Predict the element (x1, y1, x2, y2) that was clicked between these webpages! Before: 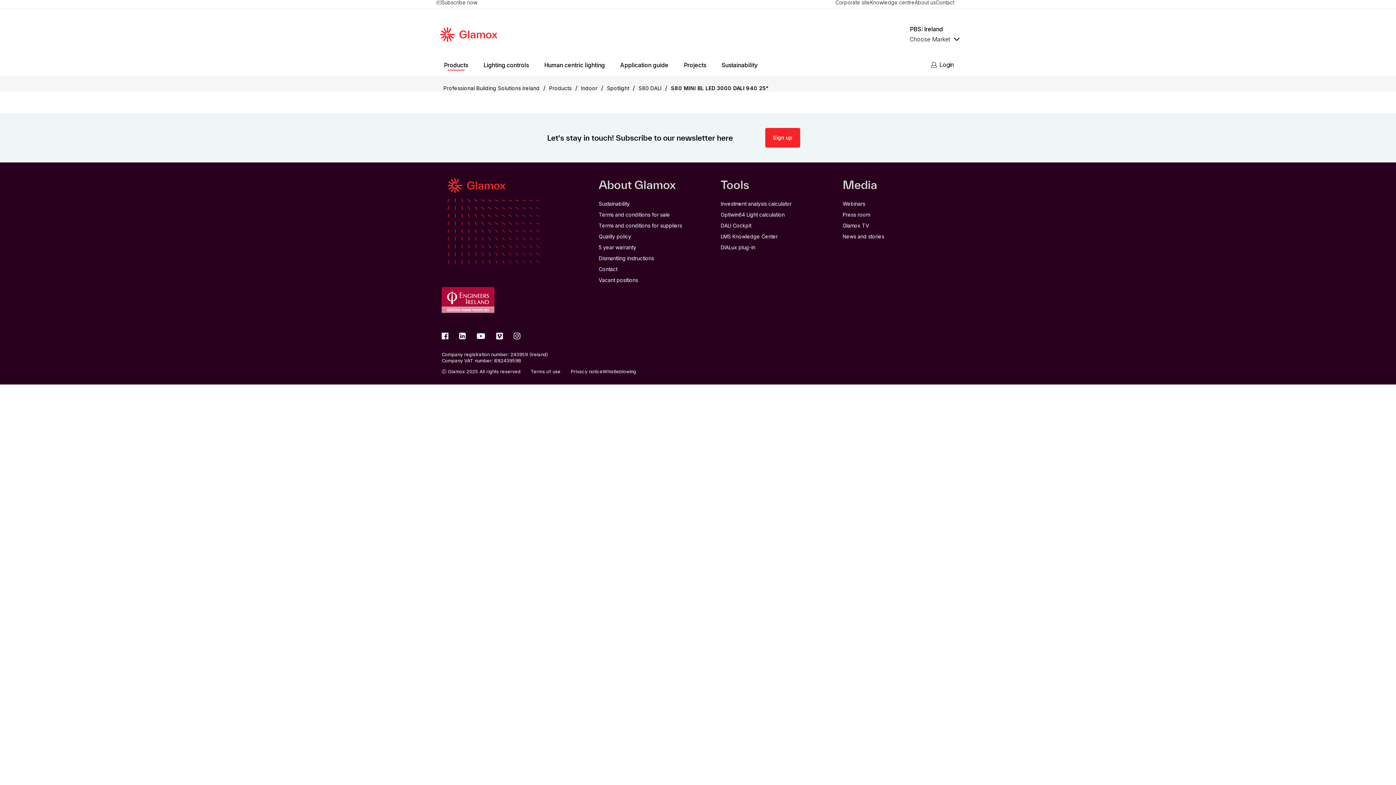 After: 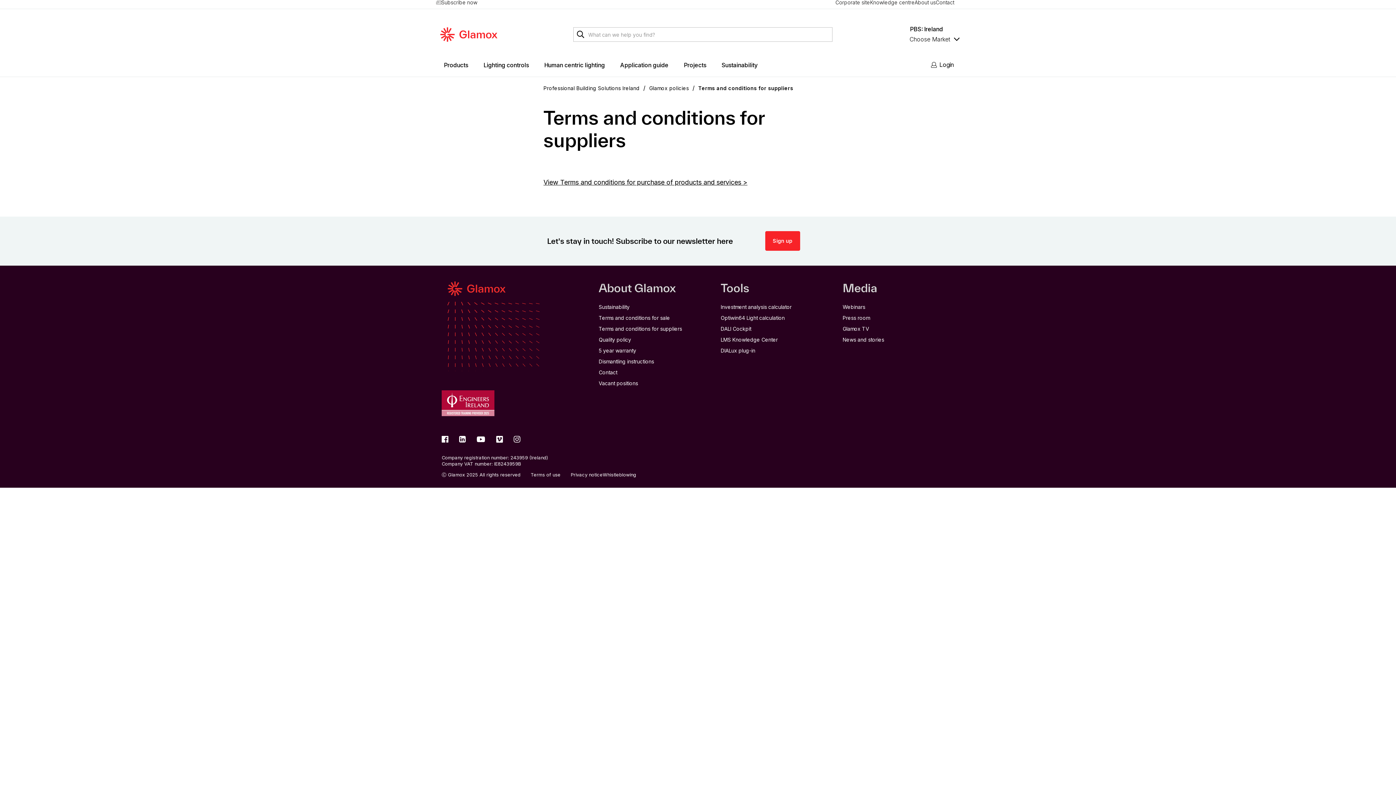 Action: bbox: (598, 222, 682, 228) label: Terms and conditions for suppliers